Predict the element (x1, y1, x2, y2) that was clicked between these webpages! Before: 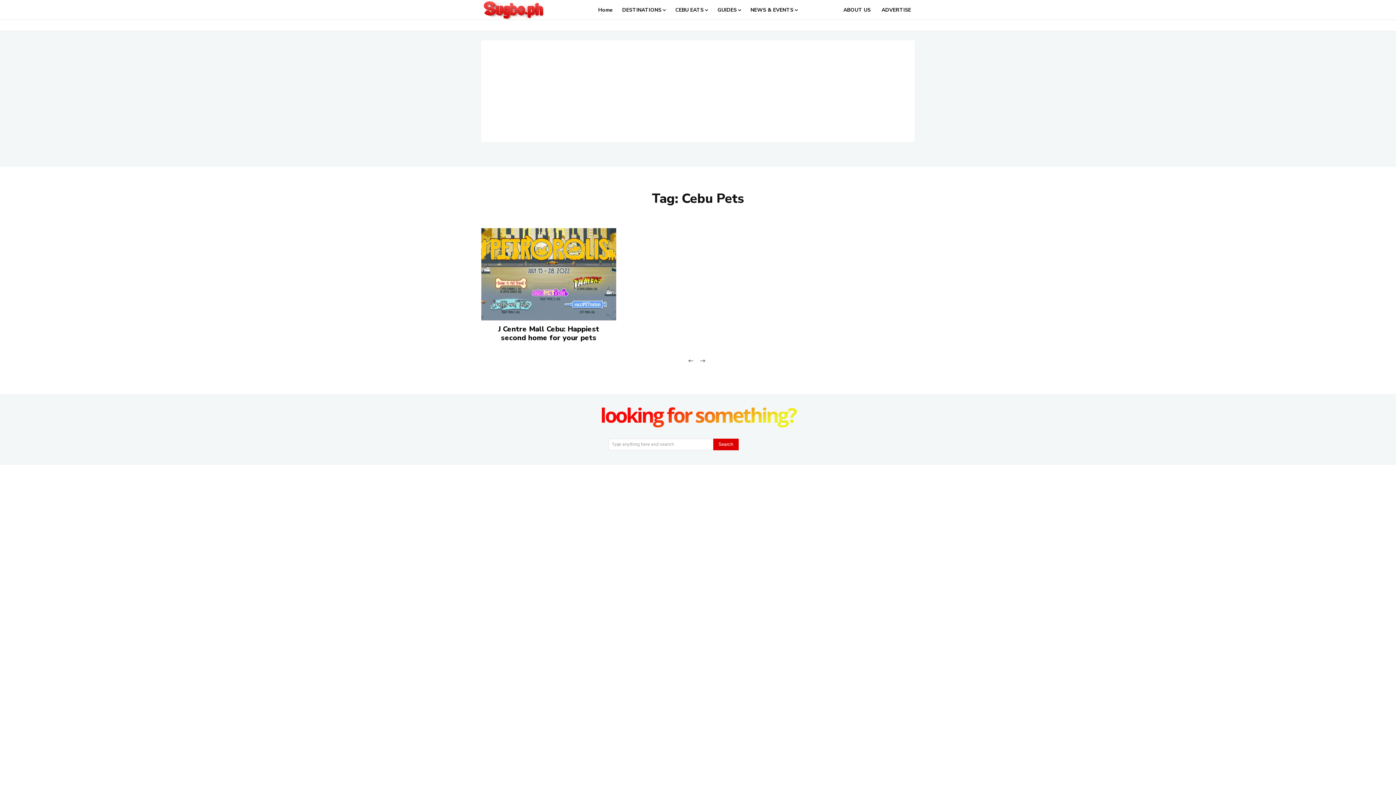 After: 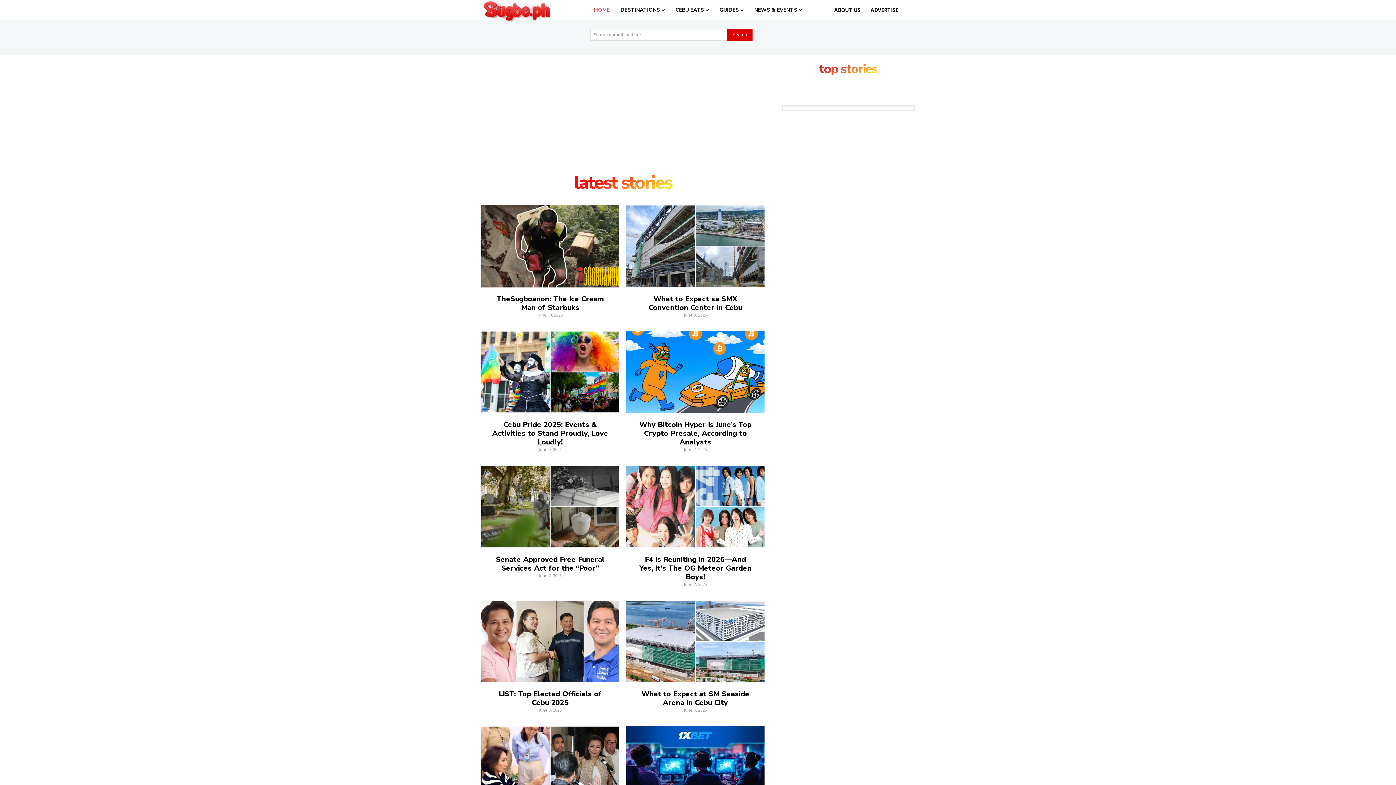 Action: label: Home bbox: (594, 0, 616, 20)